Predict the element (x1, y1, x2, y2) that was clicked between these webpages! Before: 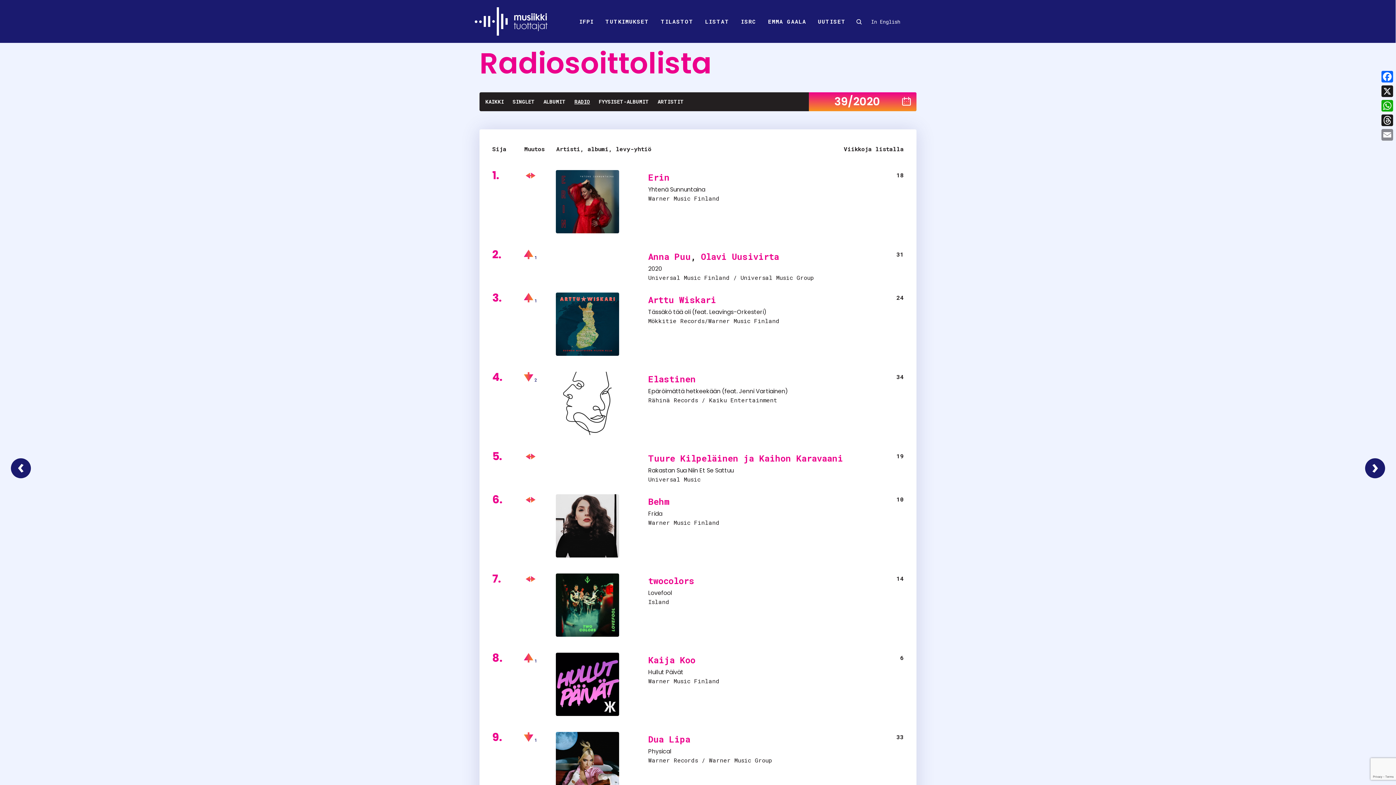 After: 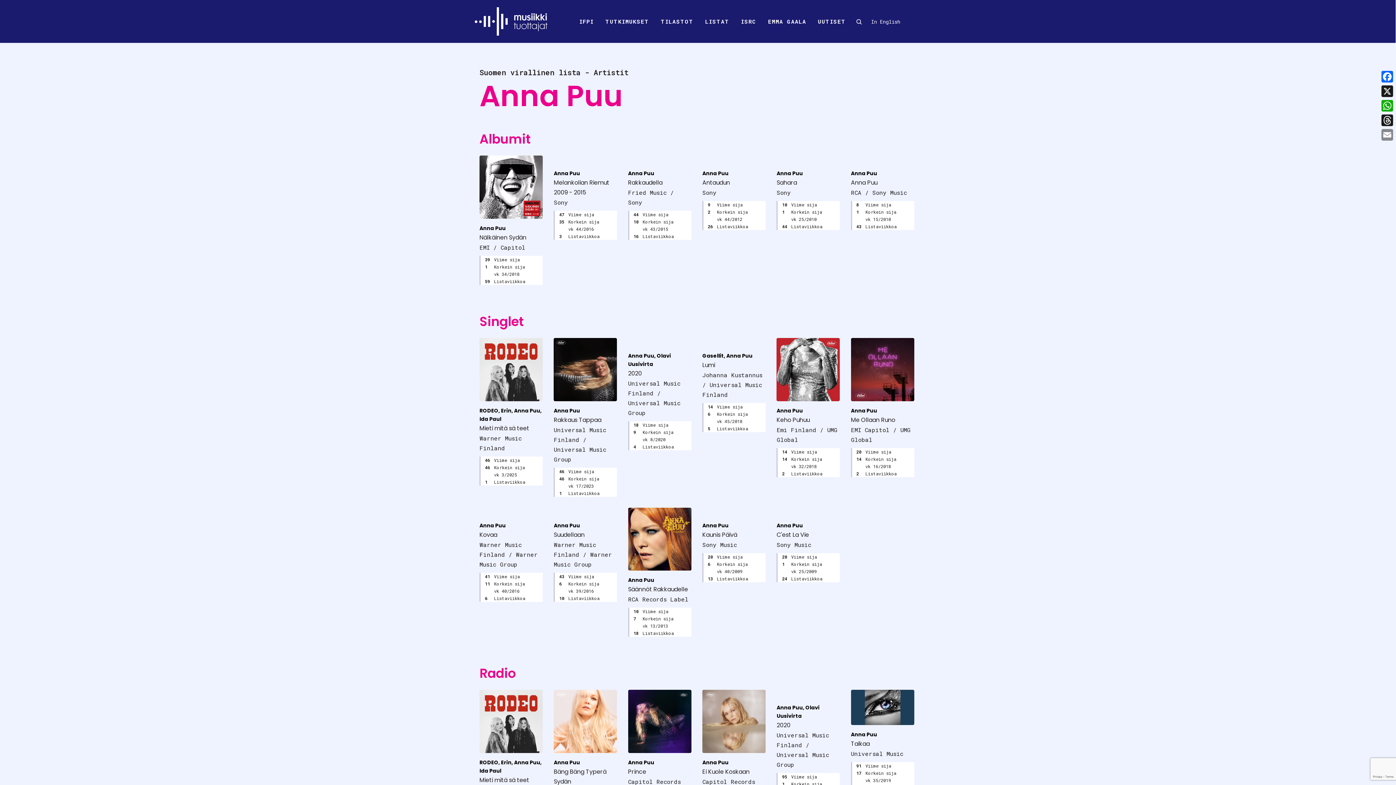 Action: bbox: (648, 250, 690, 262) label: Anna Puu